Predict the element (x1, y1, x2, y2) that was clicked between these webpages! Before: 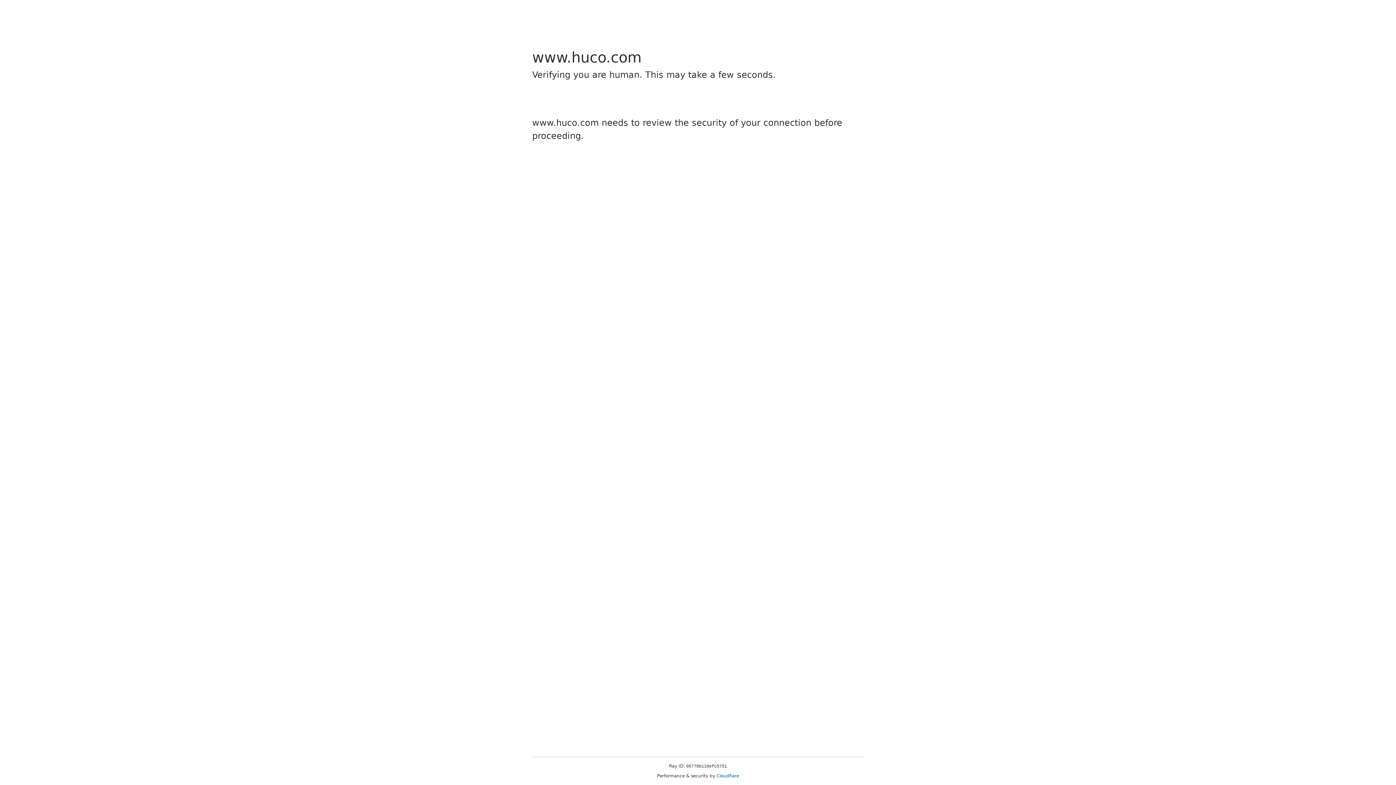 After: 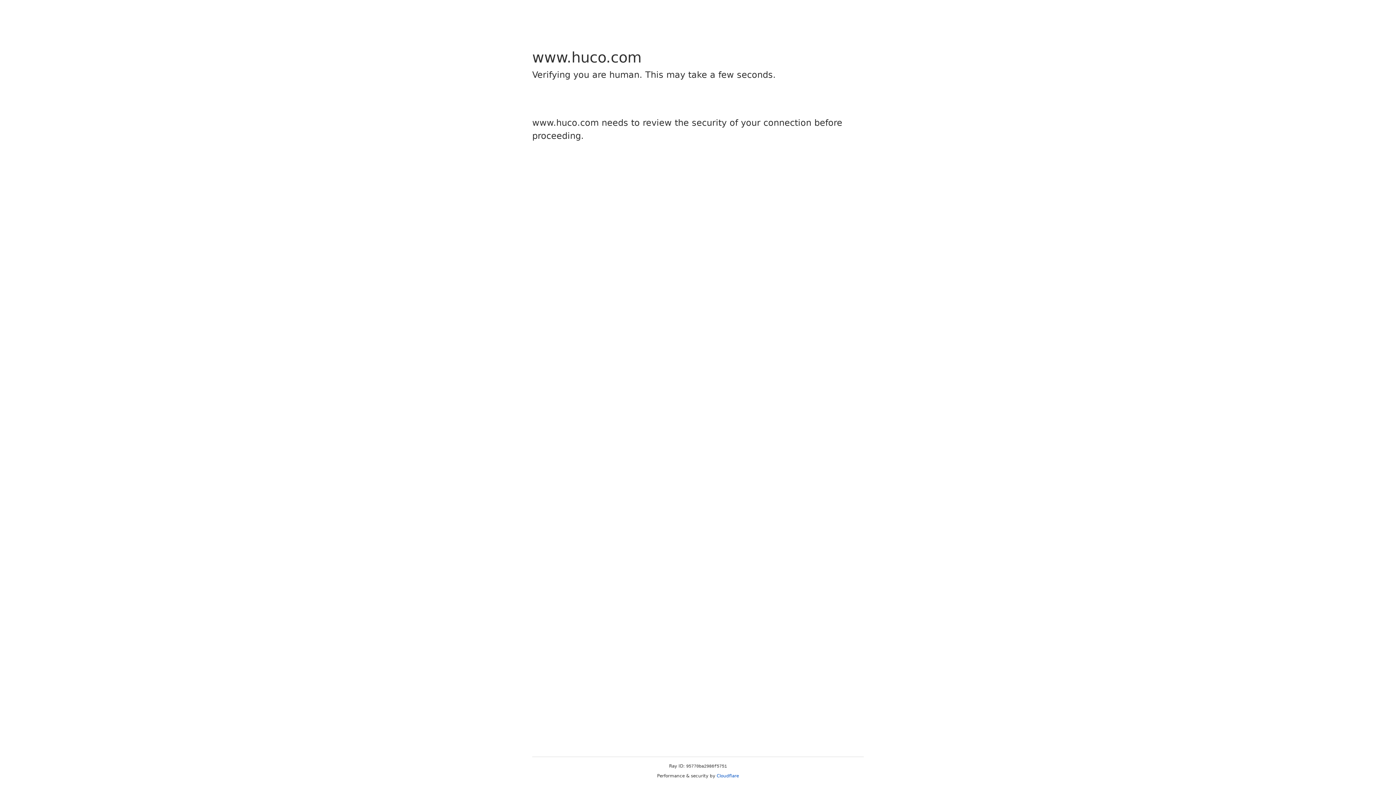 Action: bbox: (716, 773, 739, 778) label: Cloudflare